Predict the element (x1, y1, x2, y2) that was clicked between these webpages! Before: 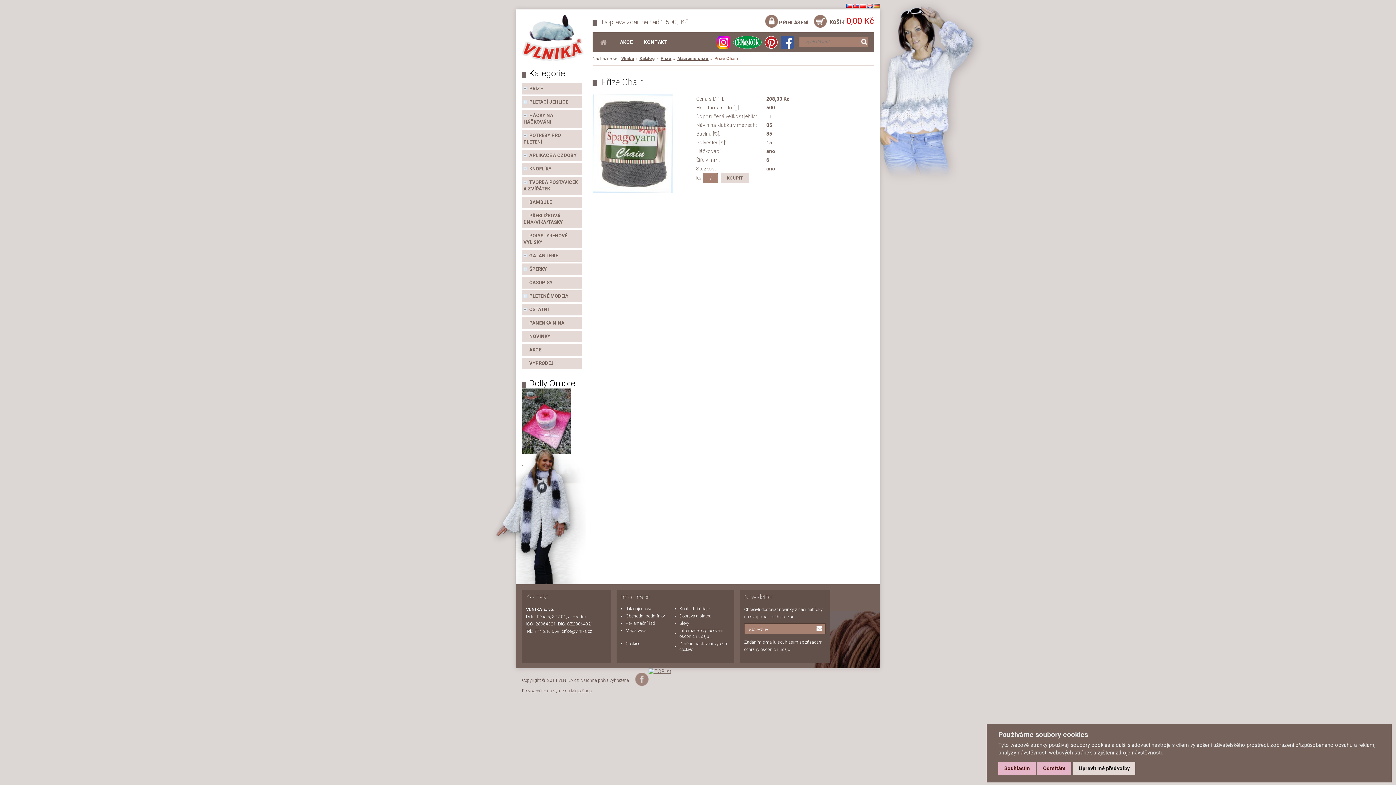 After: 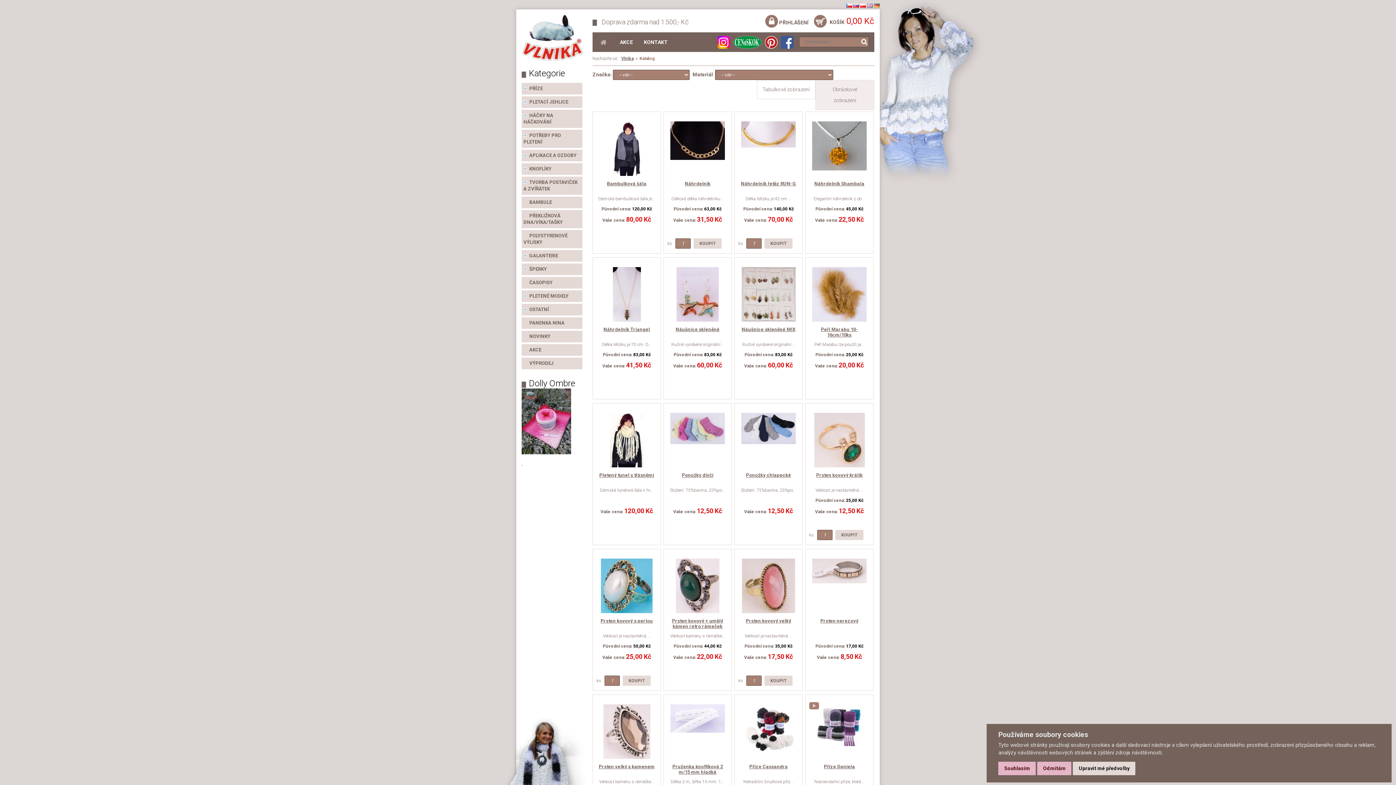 Action: label: Slevy bbox: (679, 621, 689, 626)